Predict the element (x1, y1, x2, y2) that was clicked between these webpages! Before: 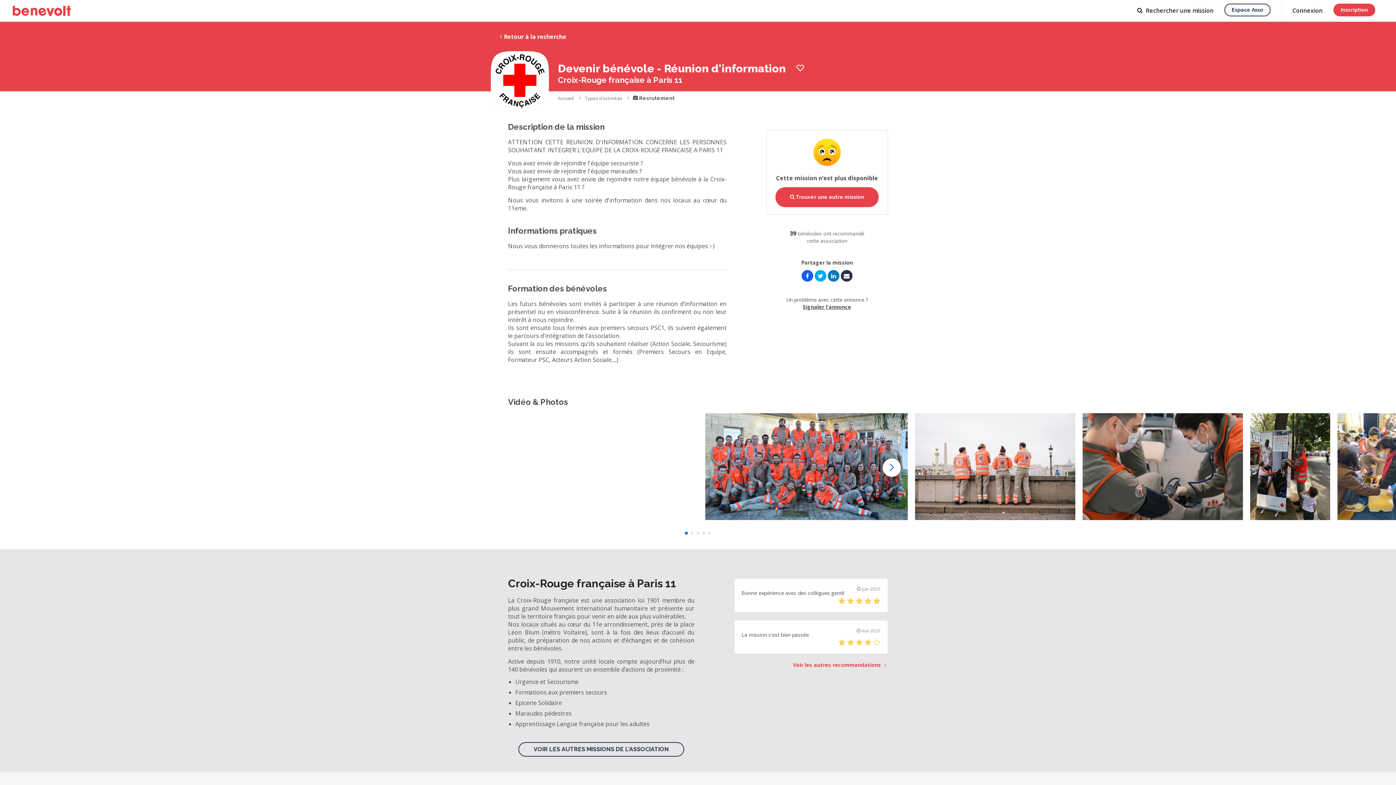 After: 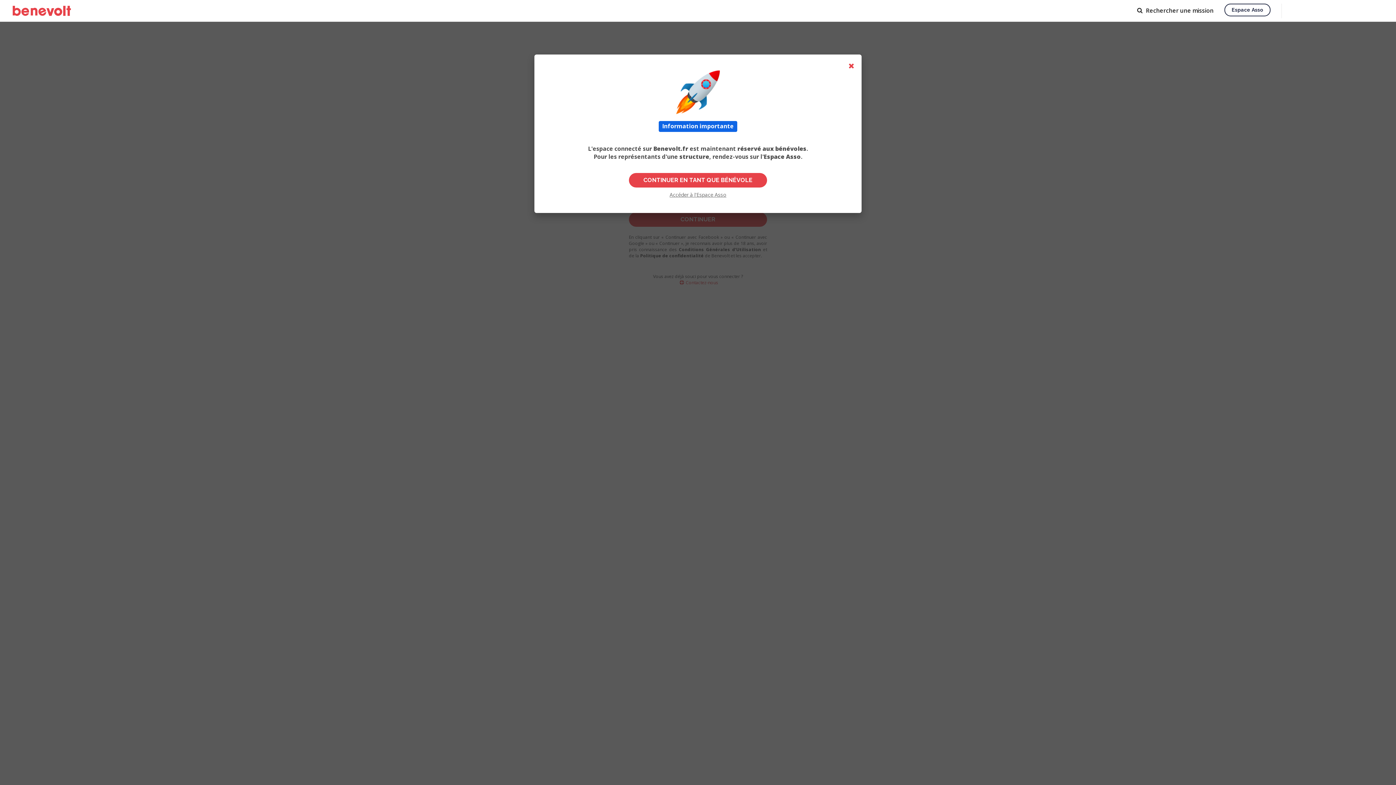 Action: label: Inscription bbox: (1333, 3, 1375, 16)